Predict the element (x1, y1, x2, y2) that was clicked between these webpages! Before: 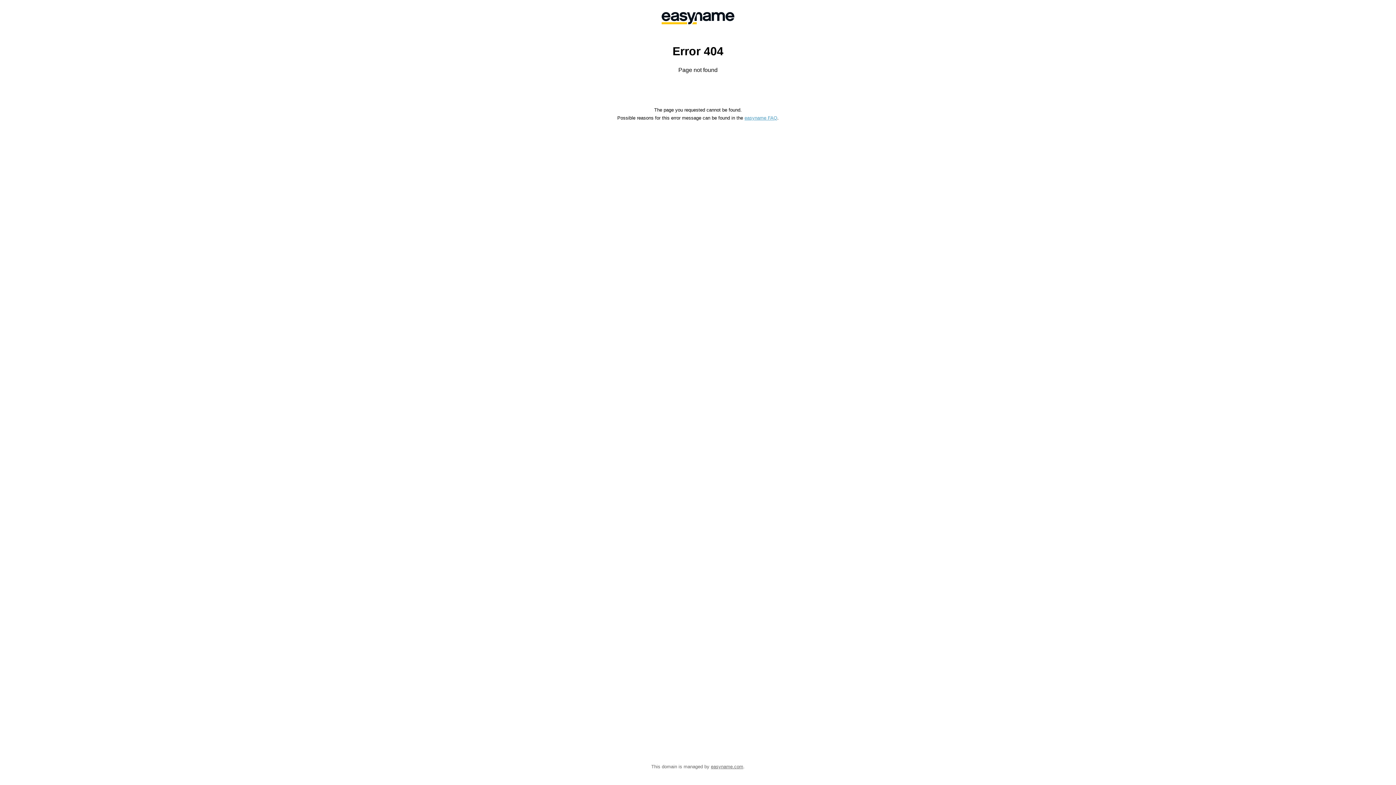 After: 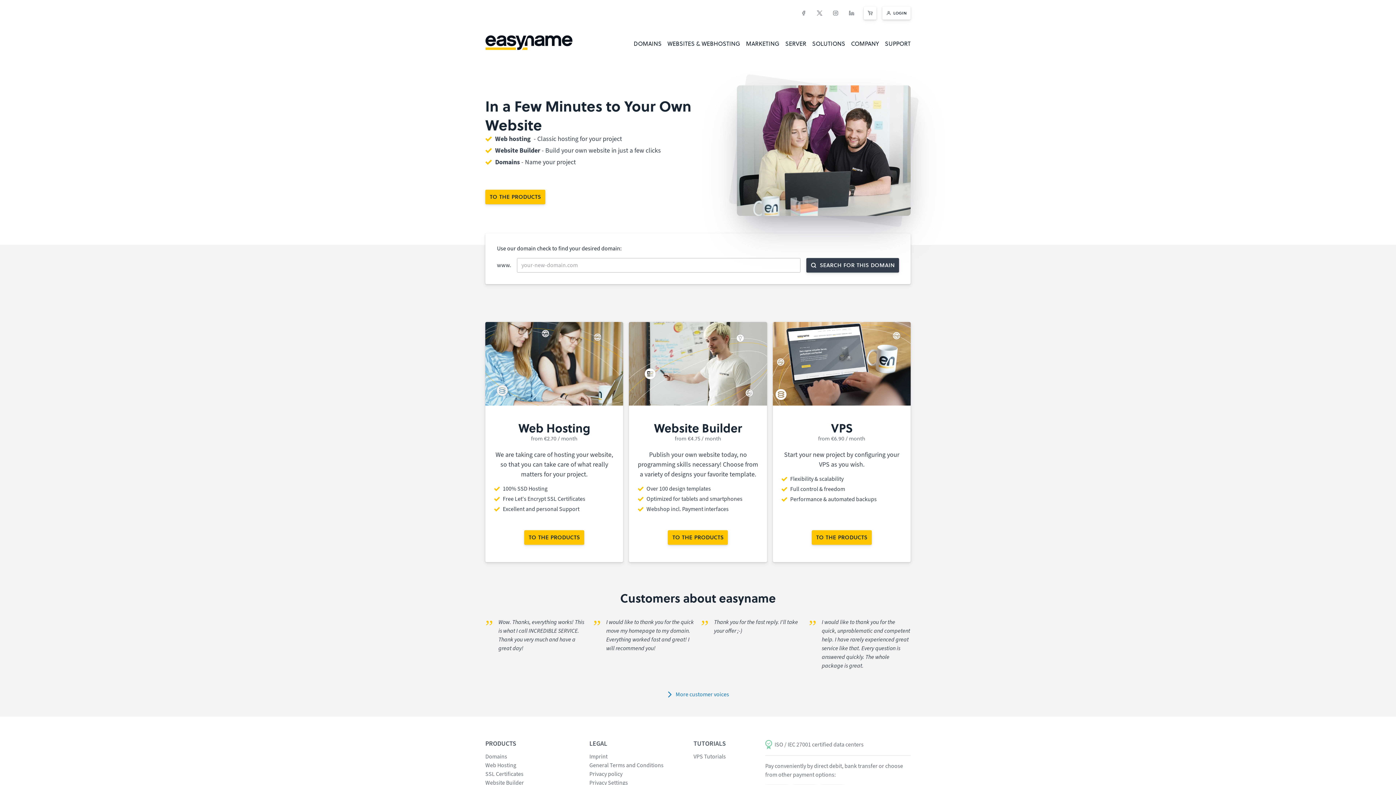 Action: bbox: (558, 0, 838, 36)